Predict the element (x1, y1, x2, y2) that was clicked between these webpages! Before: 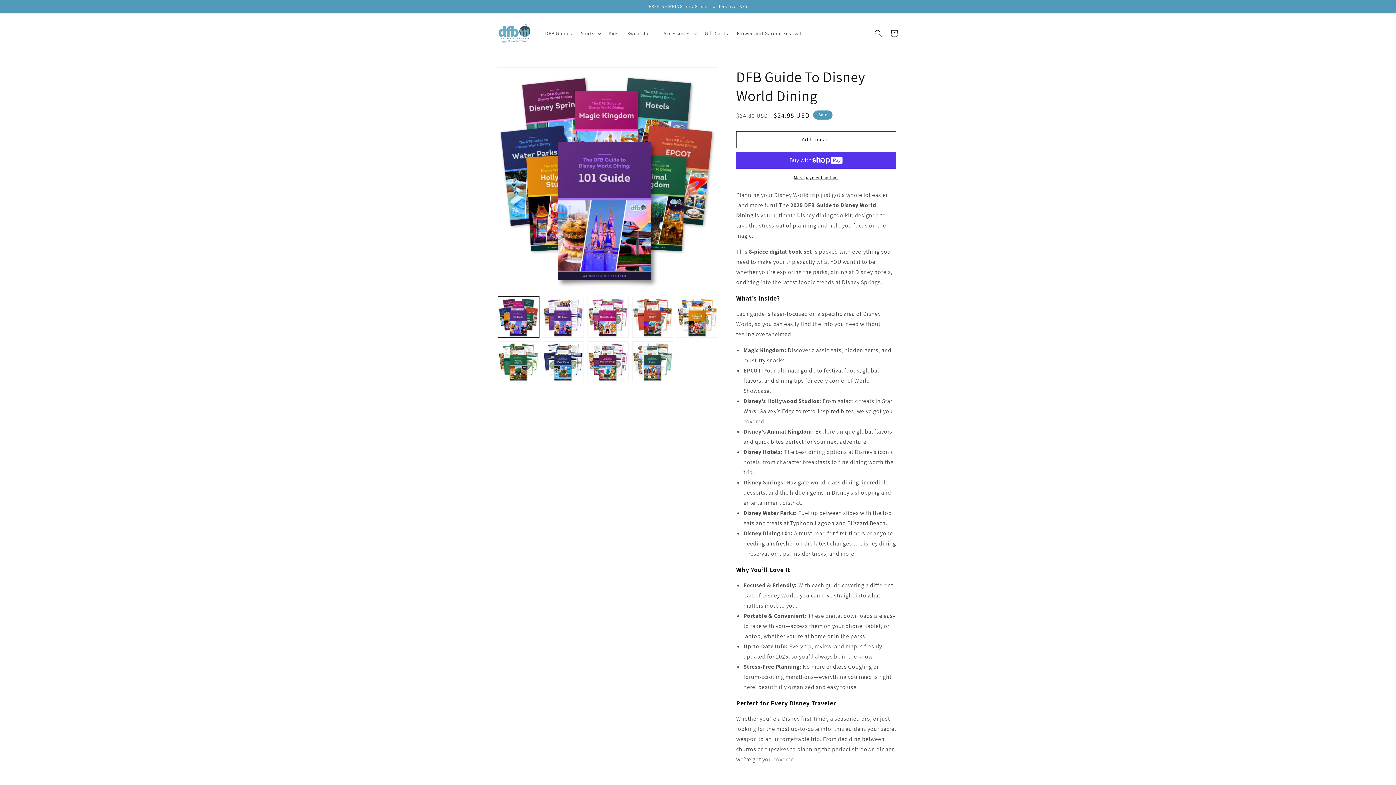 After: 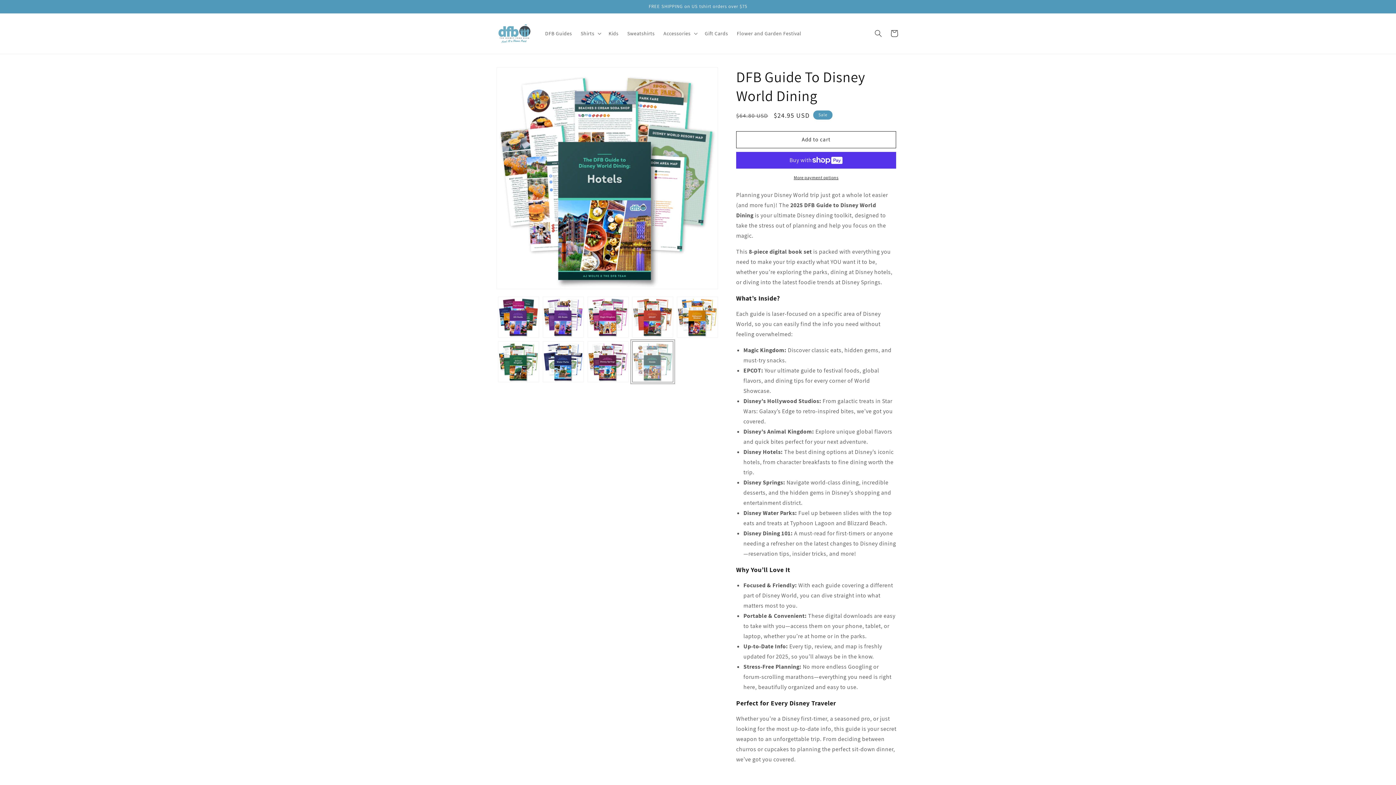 Action: bbox: (632, 341, 673, 382) label: Load image 9 in gallery view